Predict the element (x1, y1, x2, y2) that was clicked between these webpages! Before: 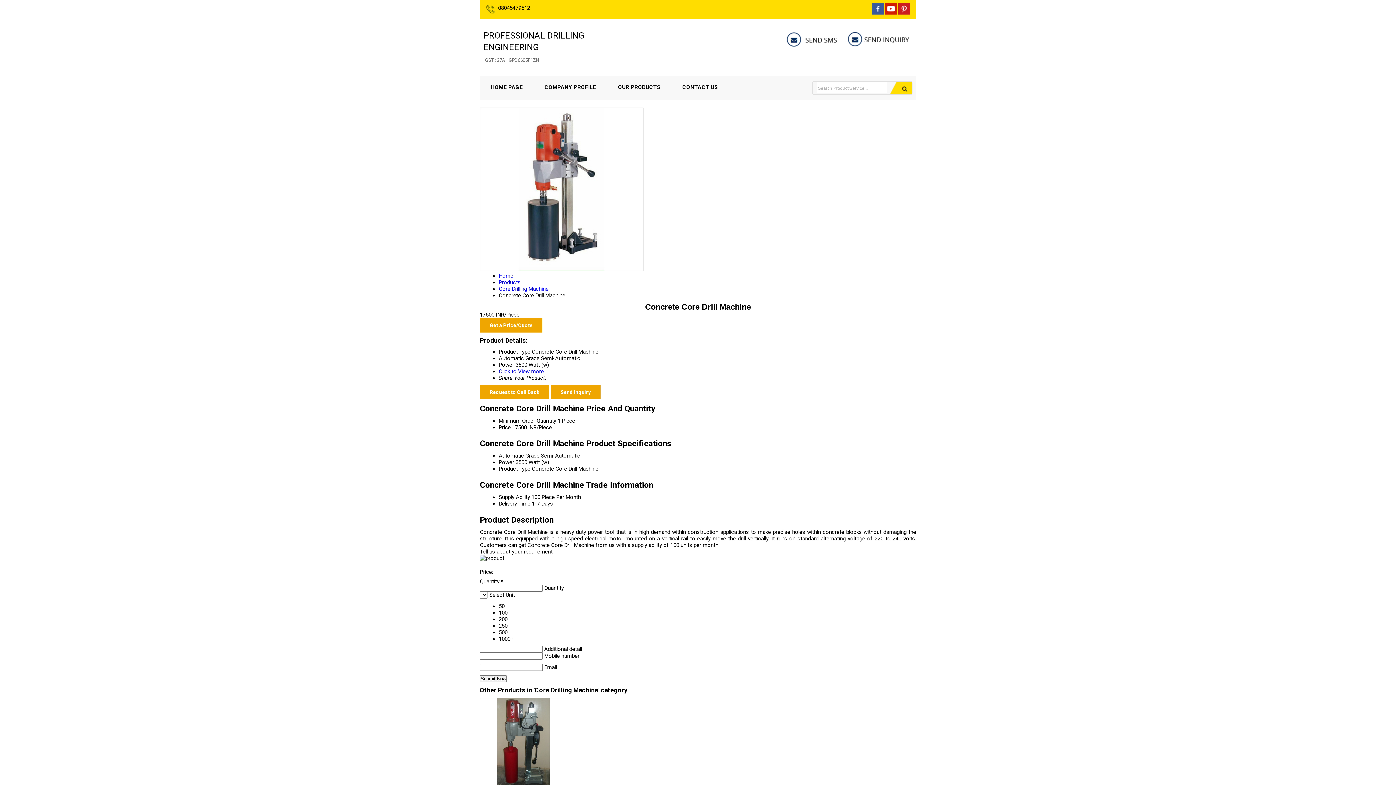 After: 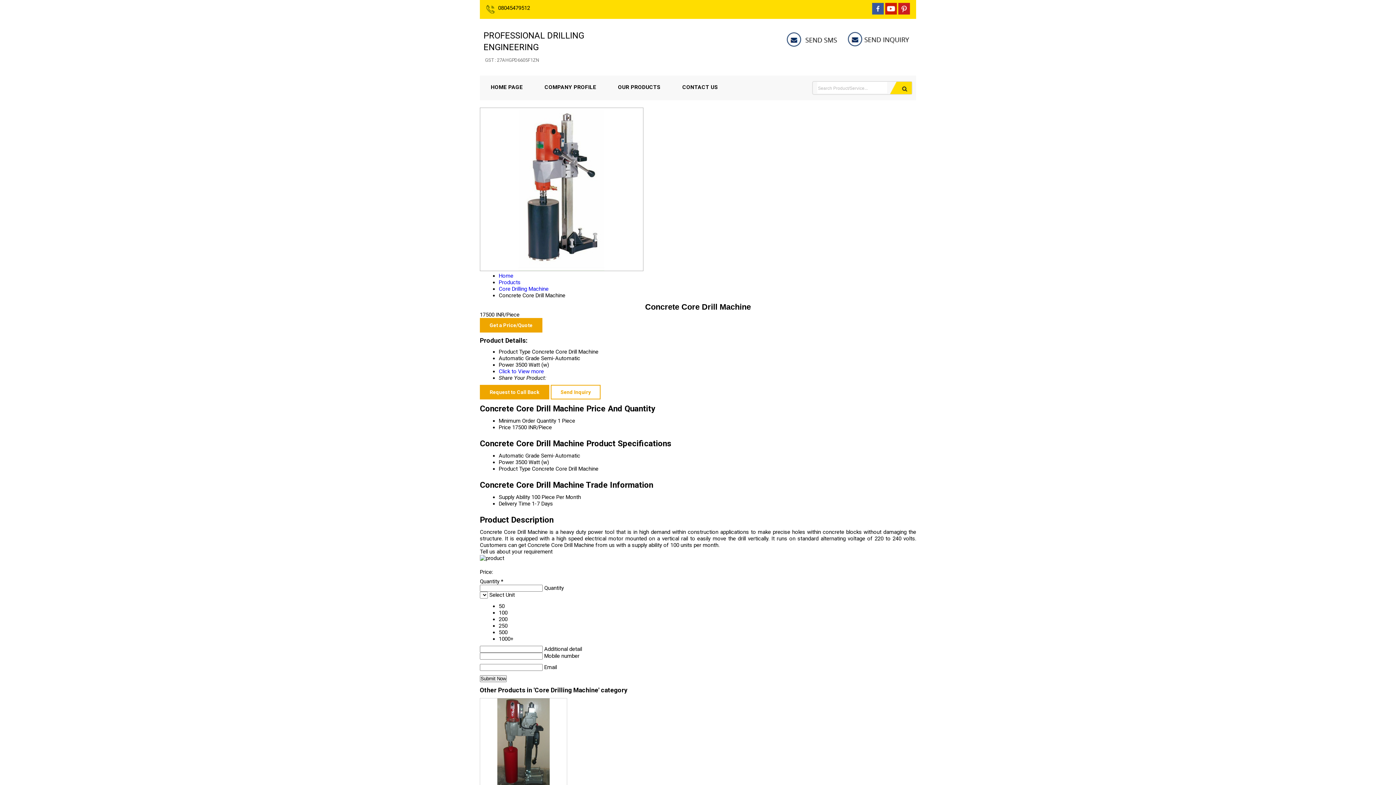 Action: bbox: (550, 385, 600, 399) label: Send Inquiry